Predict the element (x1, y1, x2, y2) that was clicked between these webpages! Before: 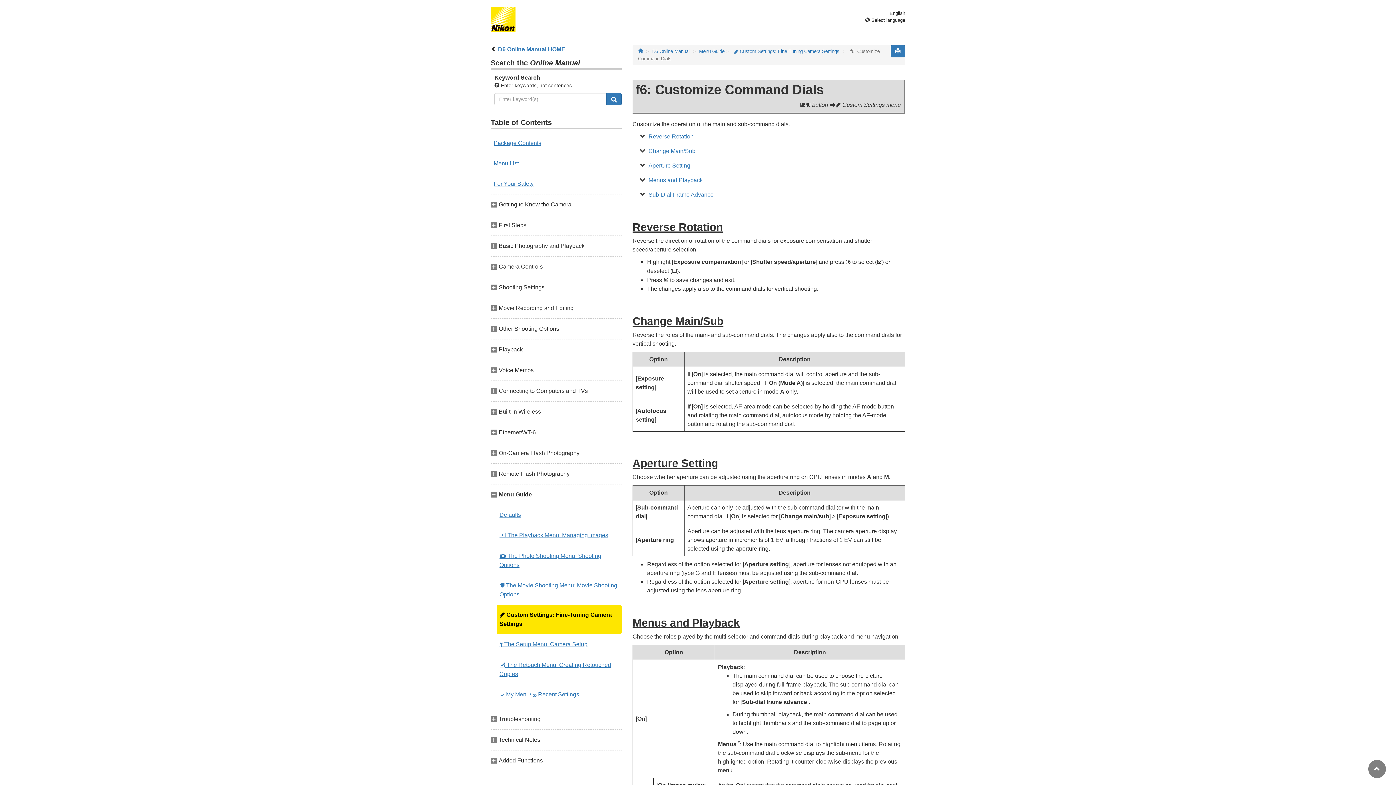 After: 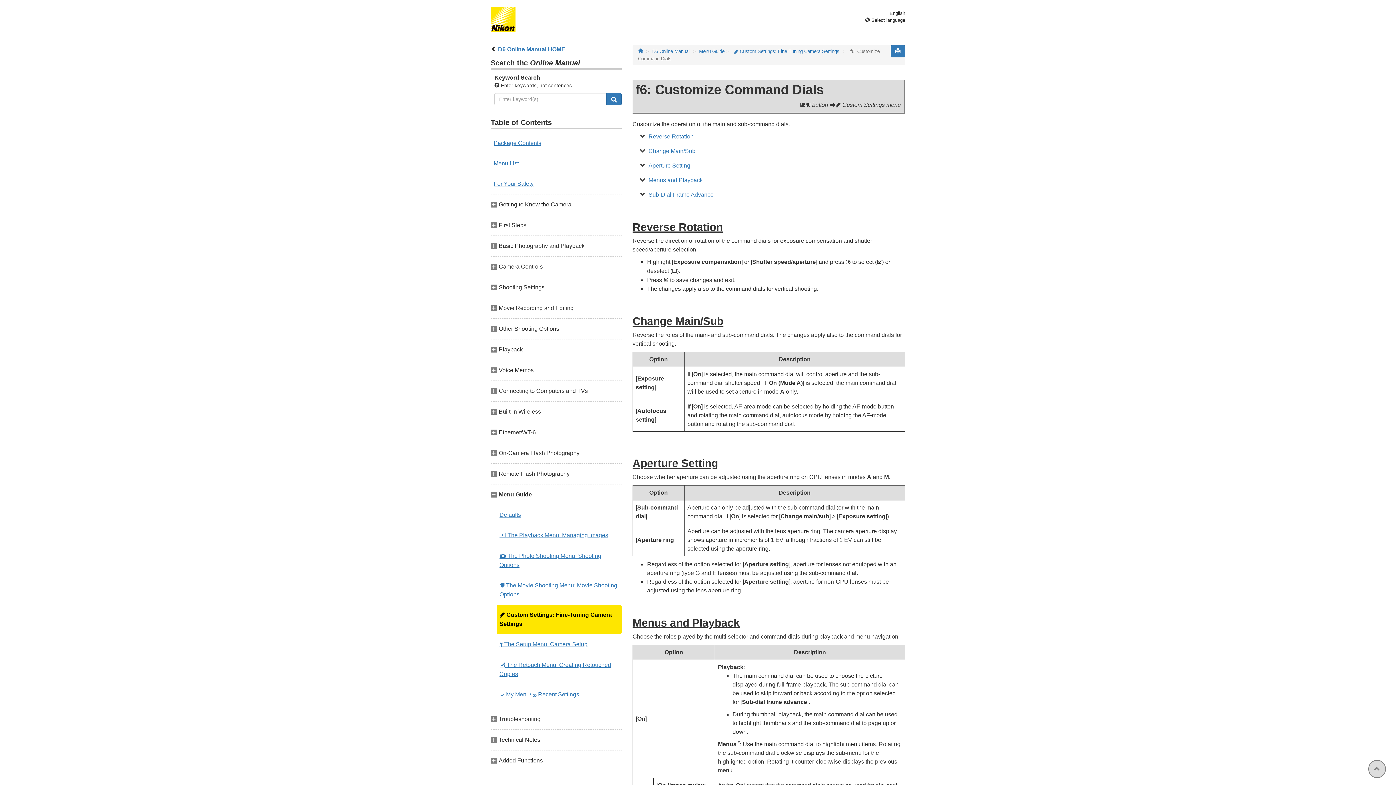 Action: bbox: (1368, 766, 1386, 772)